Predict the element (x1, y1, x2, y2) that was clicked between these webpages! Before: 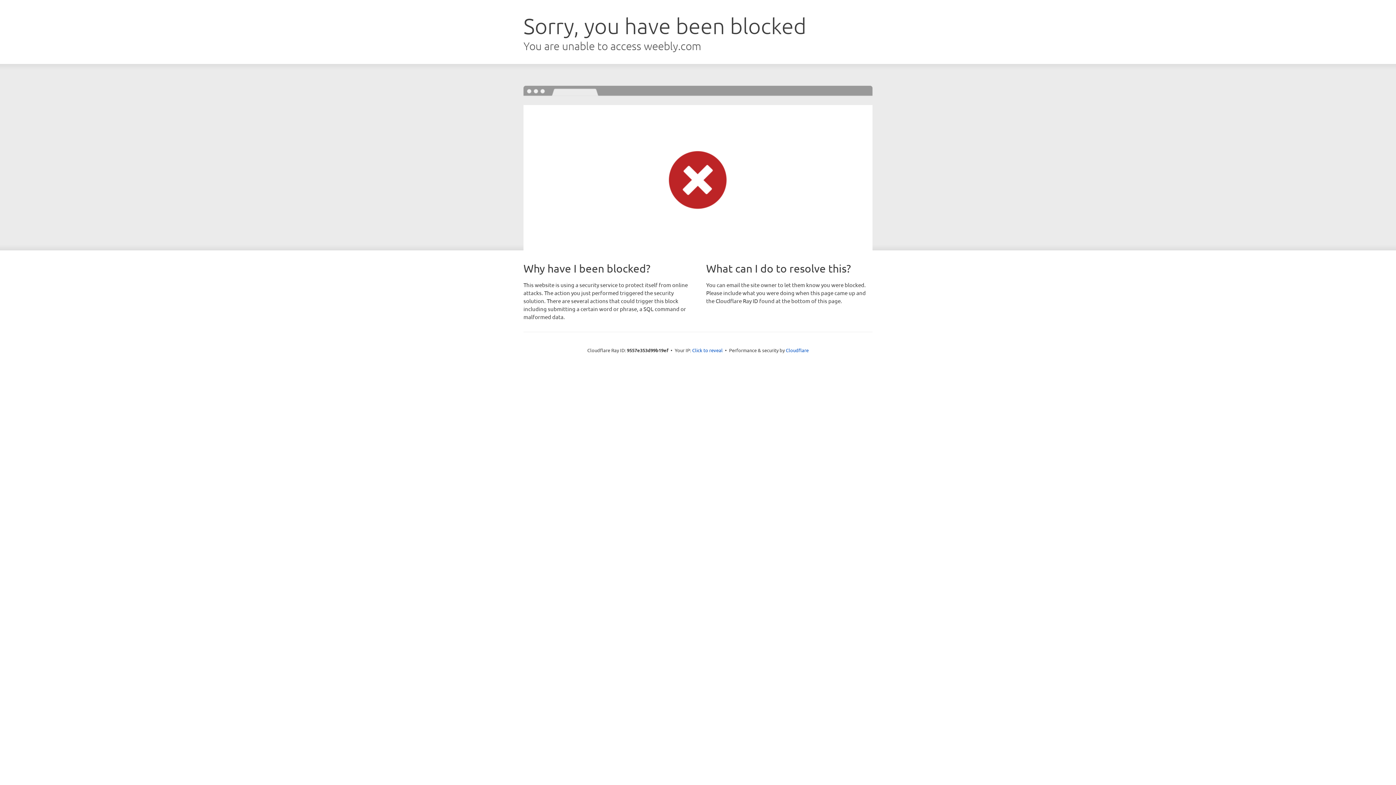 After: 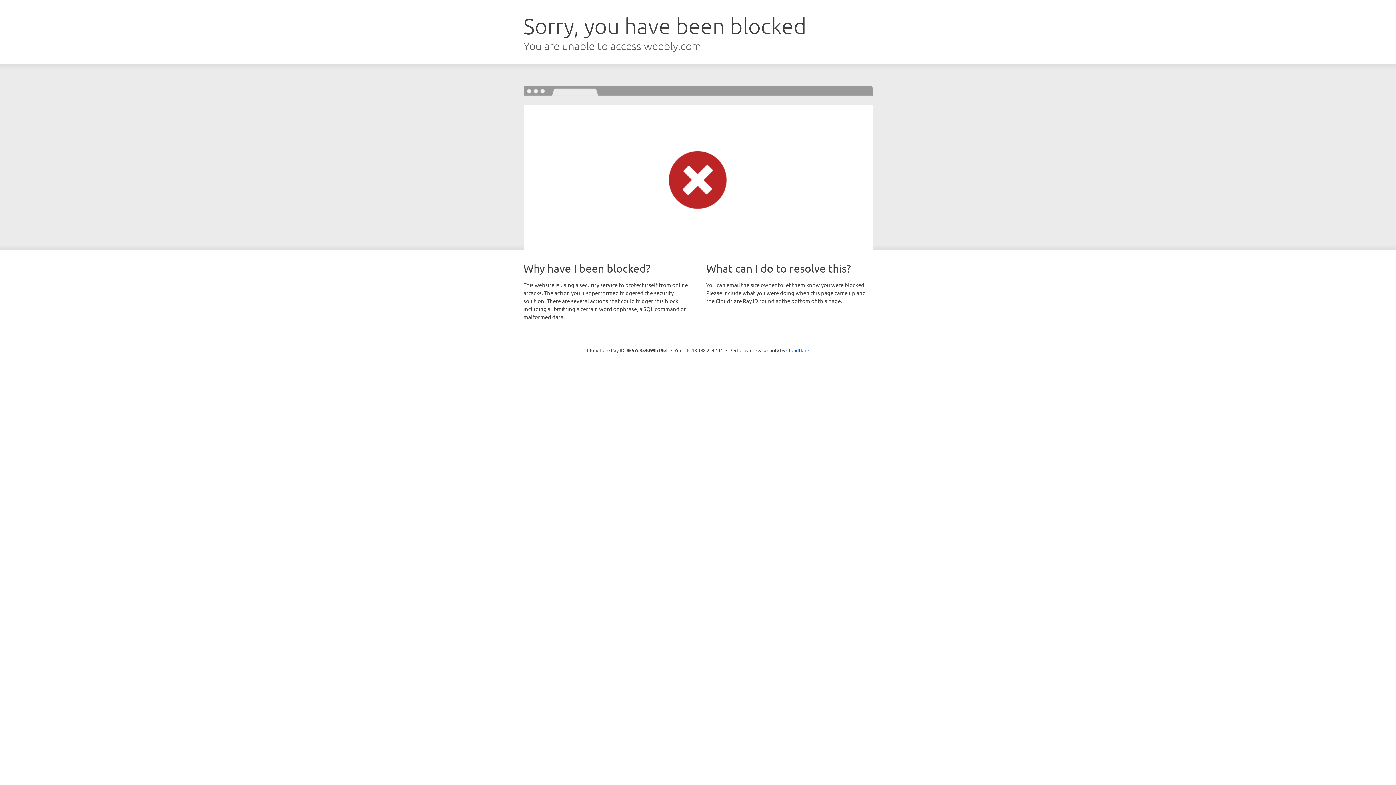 Action: label: Click to reveal bbox: (692, 346, 722, 353)